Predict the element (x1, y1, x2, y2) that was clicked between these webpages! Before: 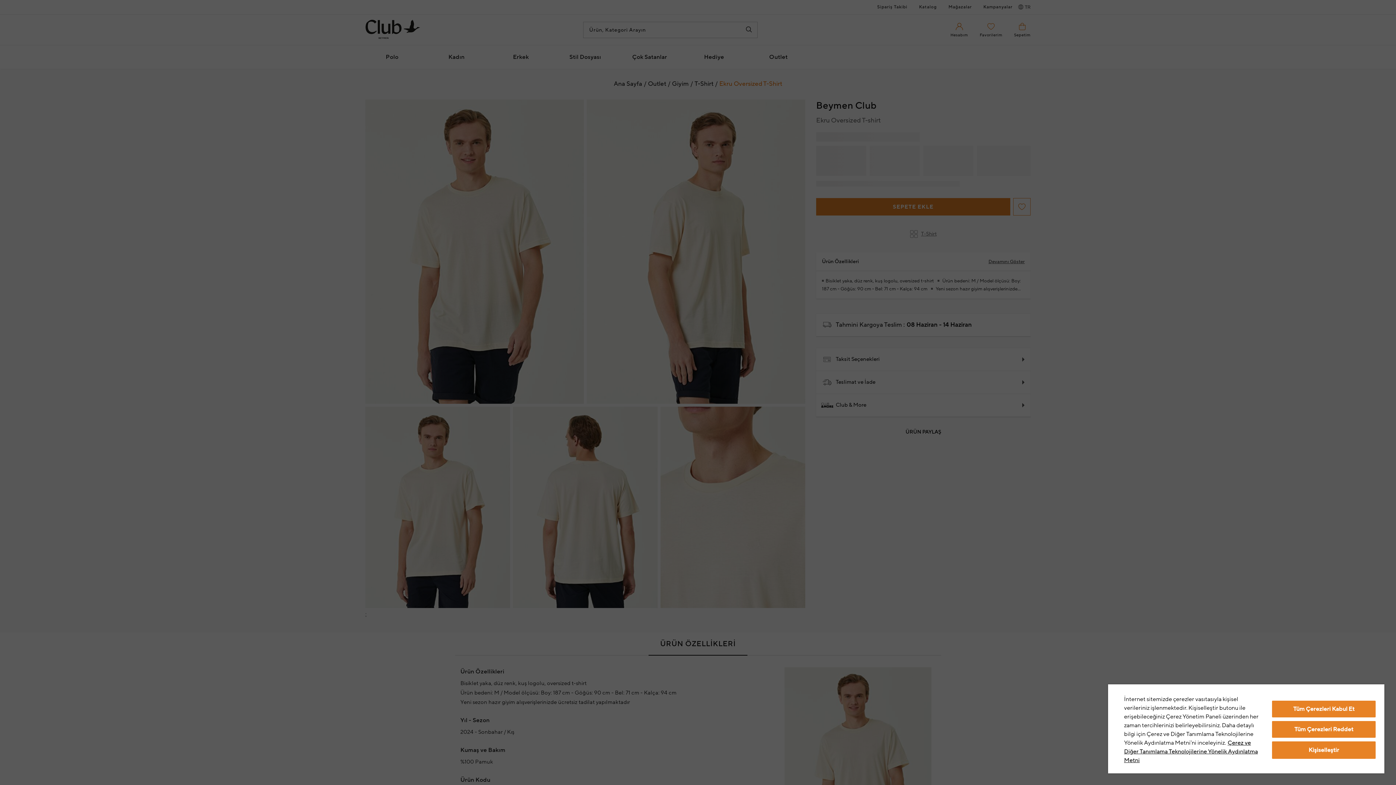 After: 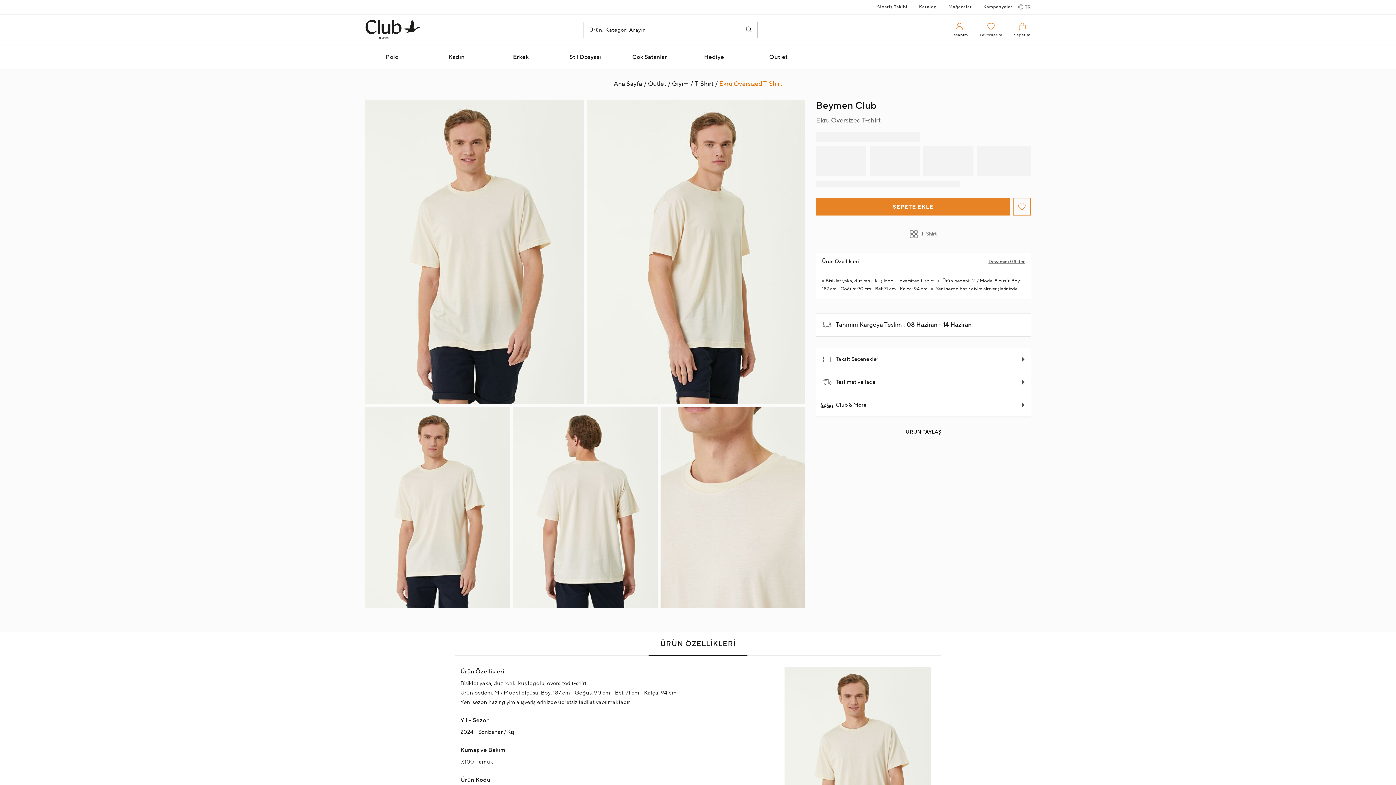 Action: label: Tüm Çerezleri Reddet bbox: (1272, 721, 1375, 738)